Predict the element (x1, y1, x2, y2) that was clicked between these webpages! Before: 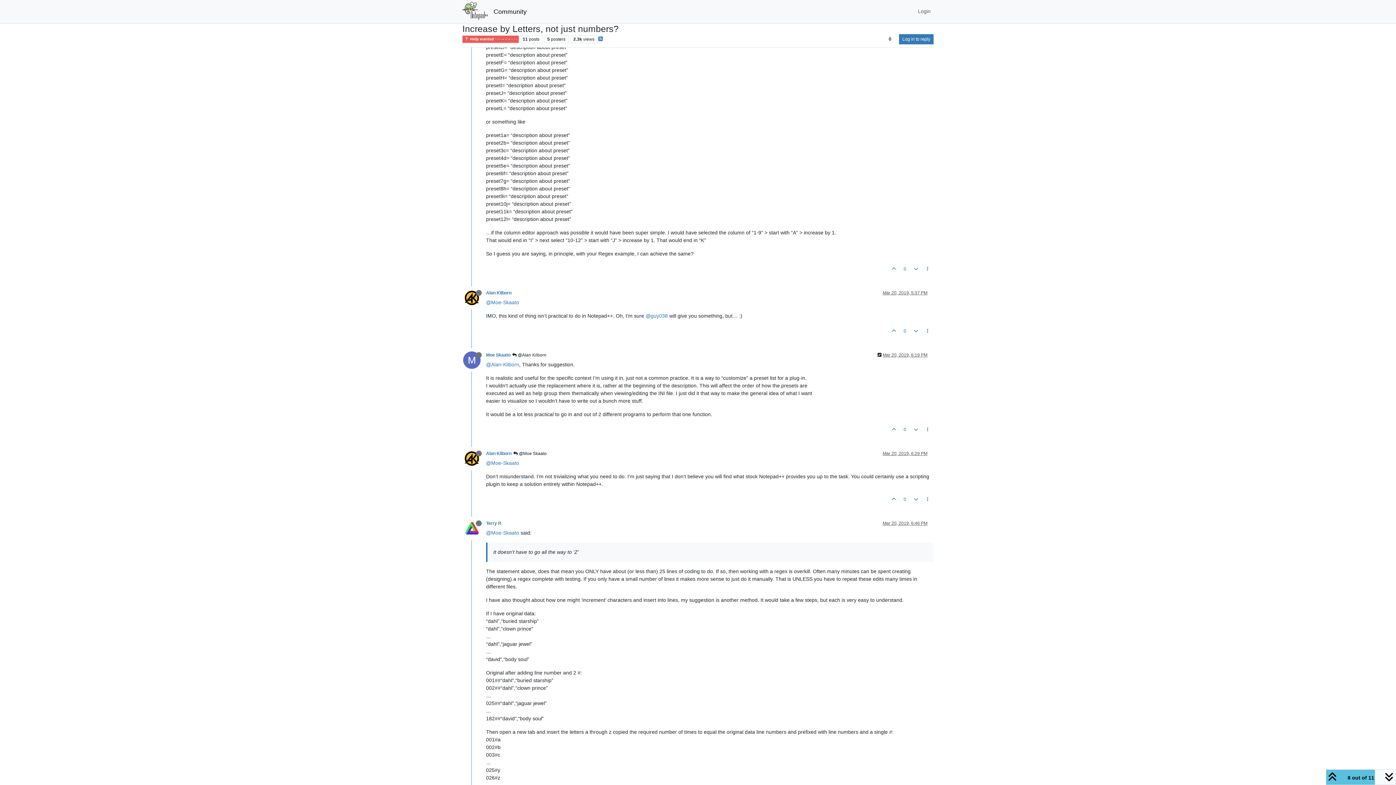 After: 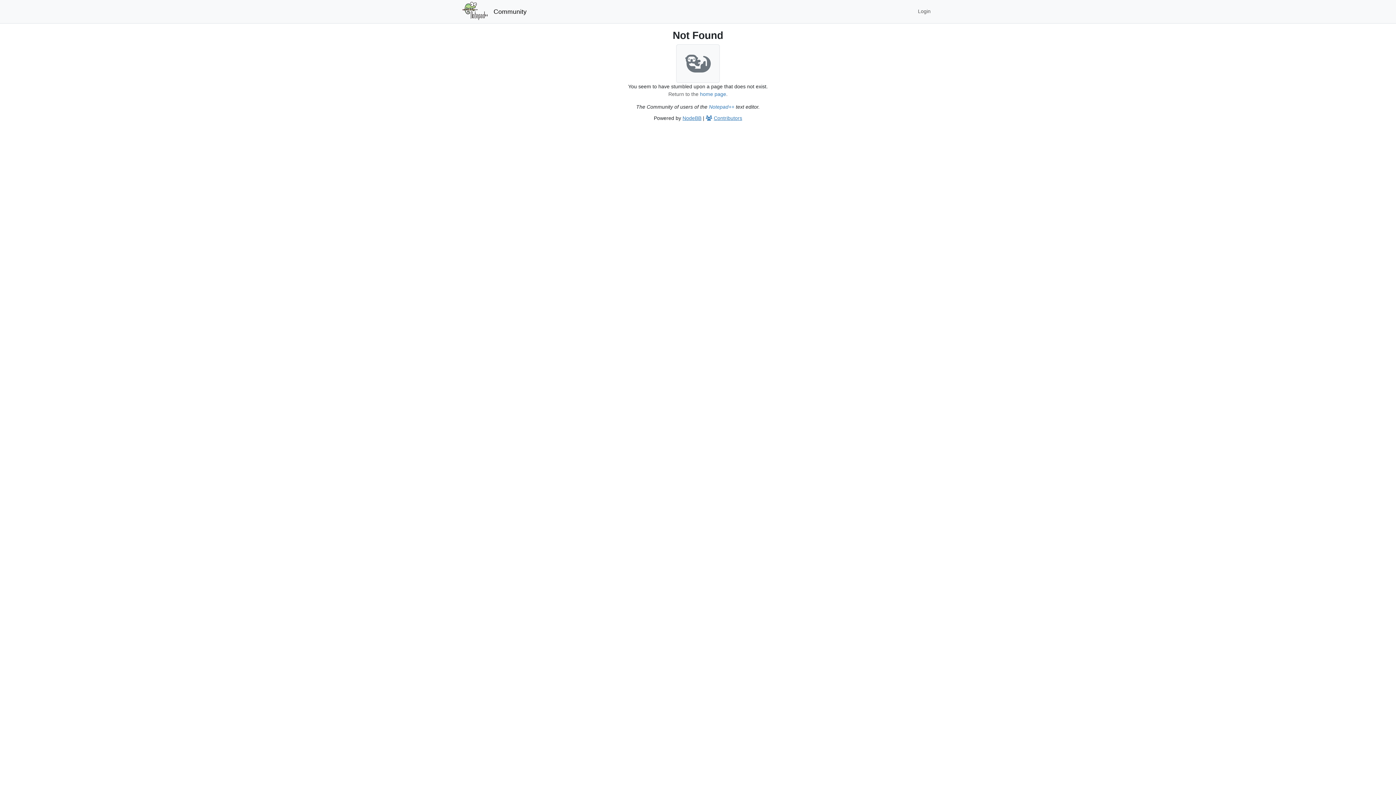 Action: bbox: (486, 460, 519, 466) label: @Moe-Skaato